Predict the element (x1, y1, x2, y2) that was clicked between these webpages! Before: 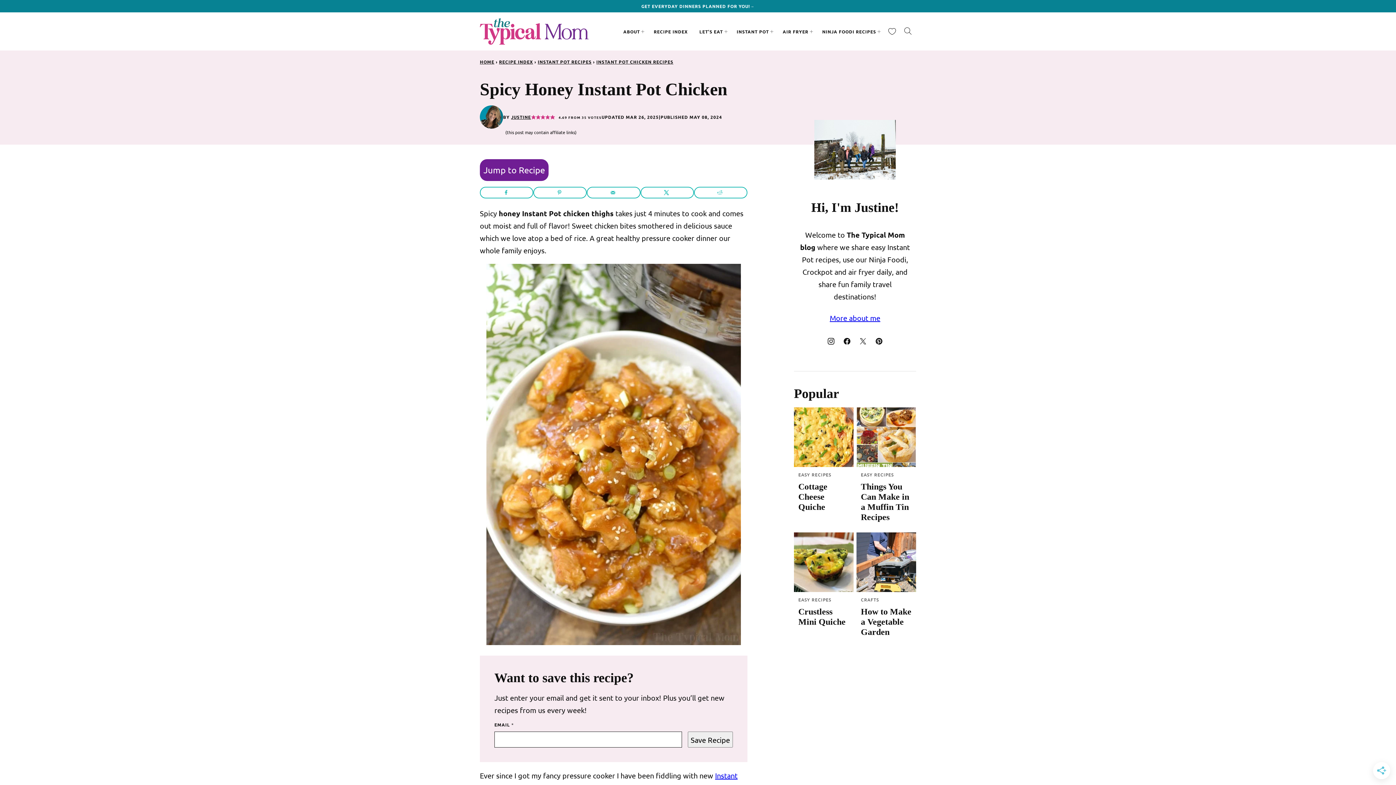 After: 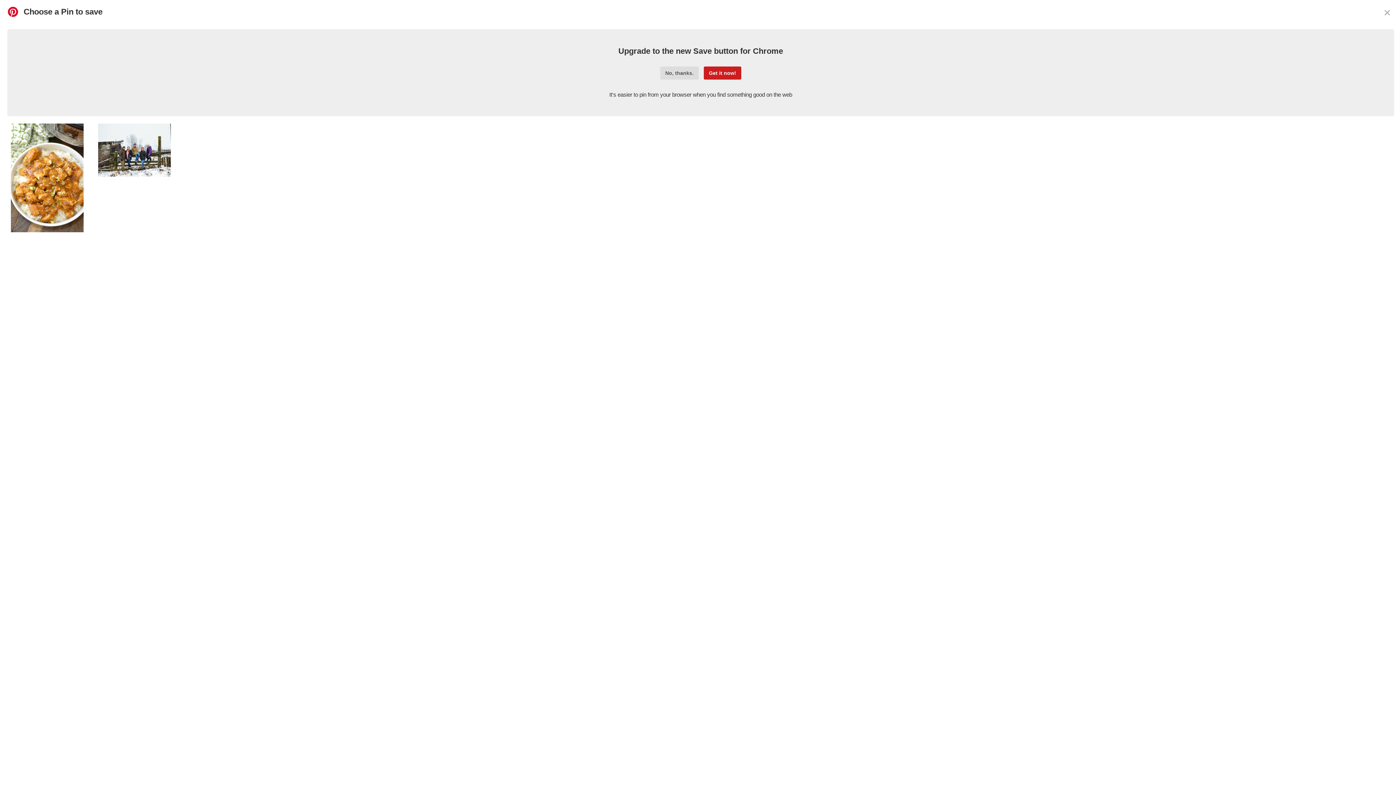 Action: bbox: (533, 186, 587, 198) label: Save to Pinterest